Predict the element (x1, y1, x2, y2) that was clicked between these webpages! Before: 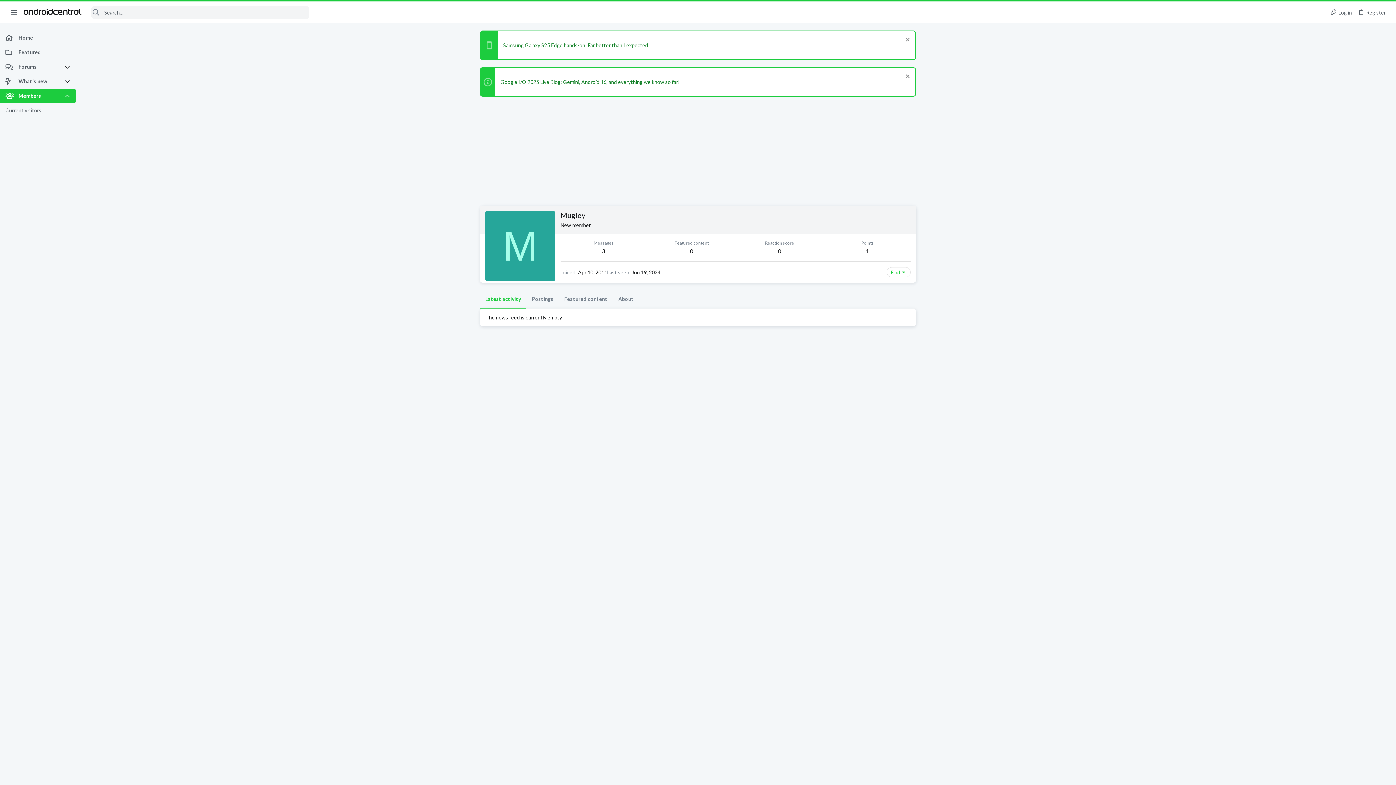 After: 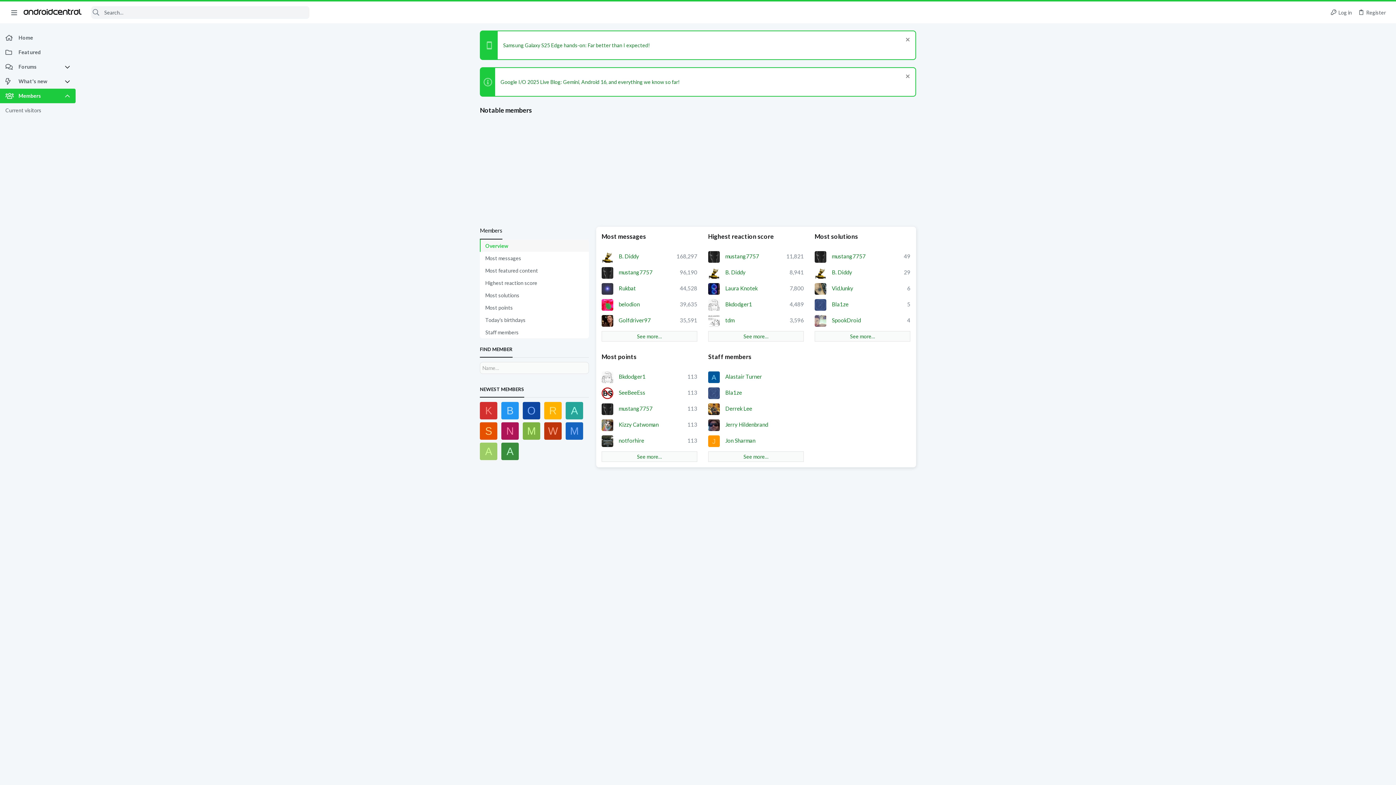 Action: label: Members bbox: (0, 88, 64, 103)